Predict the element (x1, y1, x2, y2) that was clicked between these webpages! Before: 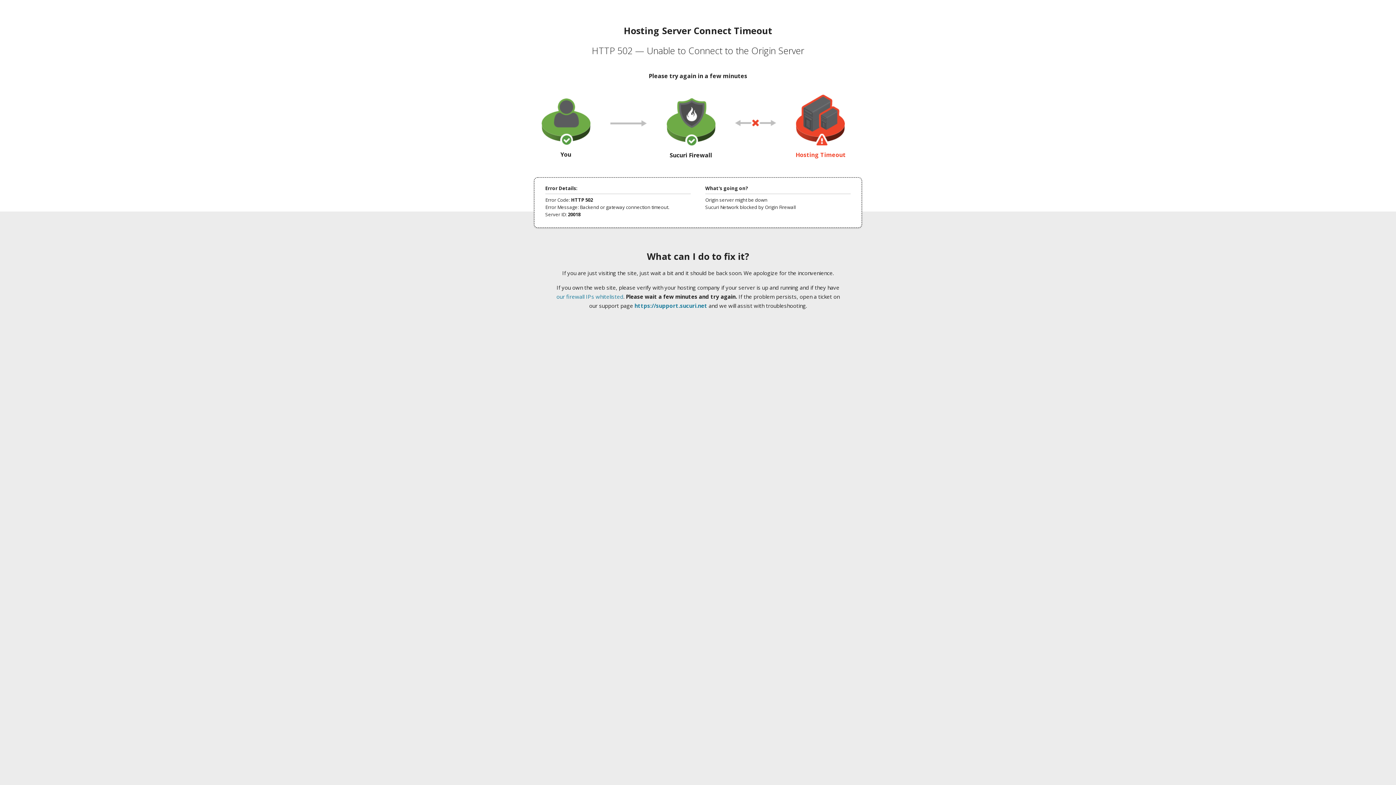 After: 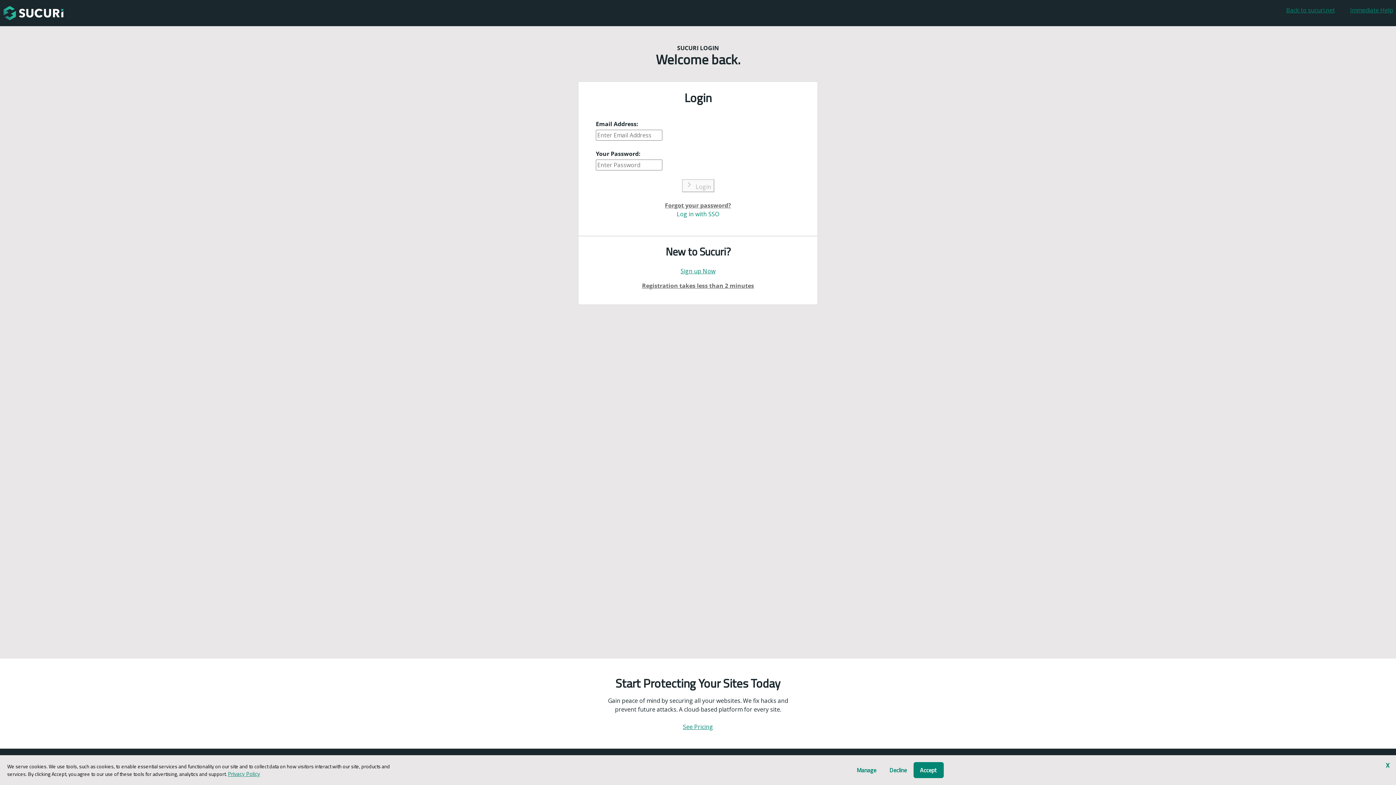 Action: bbox: (634, 302, 707, 309) label: https://support.sucuri.net